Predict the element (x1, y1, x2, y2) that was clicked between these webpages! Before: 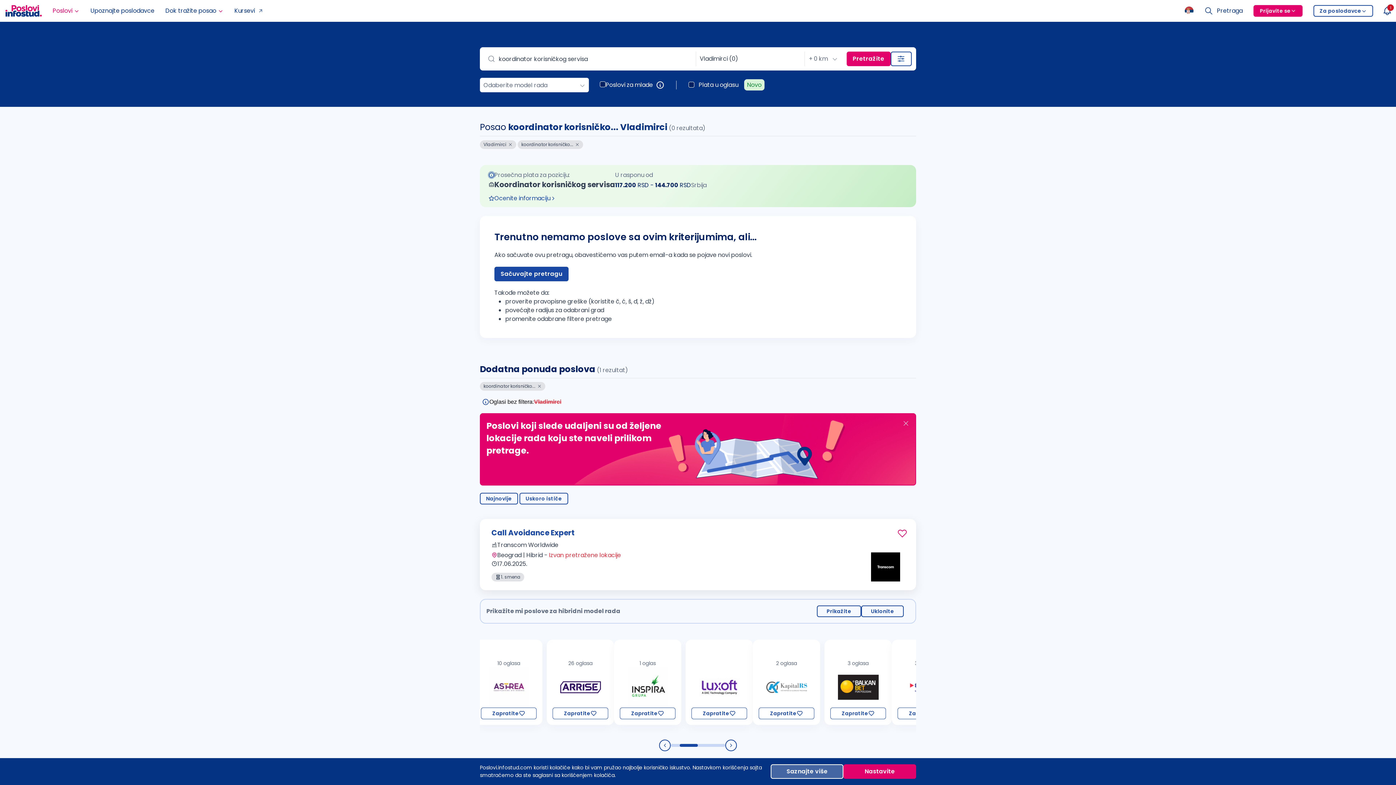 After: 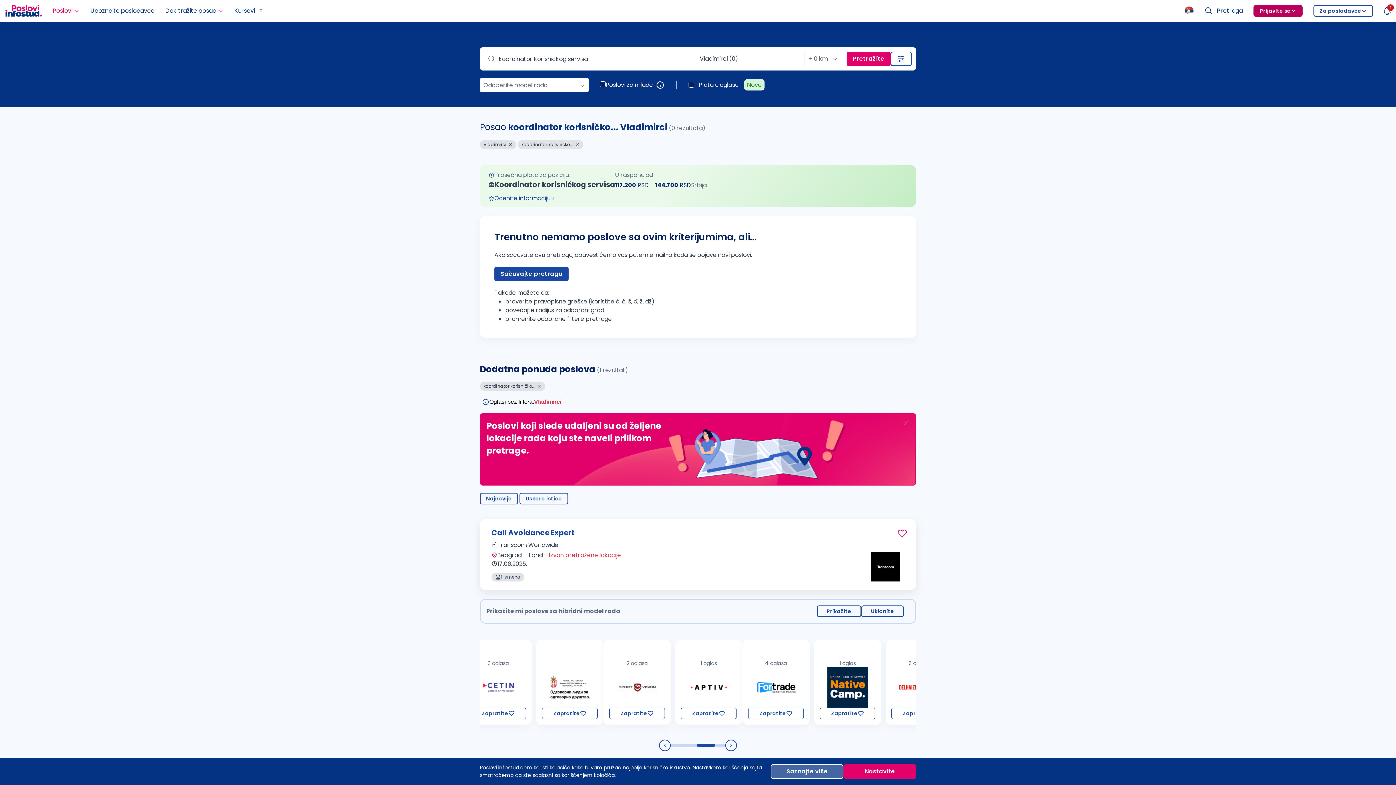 Action: label: Prijavite se bbox: (1248, 0, 1308, 21)